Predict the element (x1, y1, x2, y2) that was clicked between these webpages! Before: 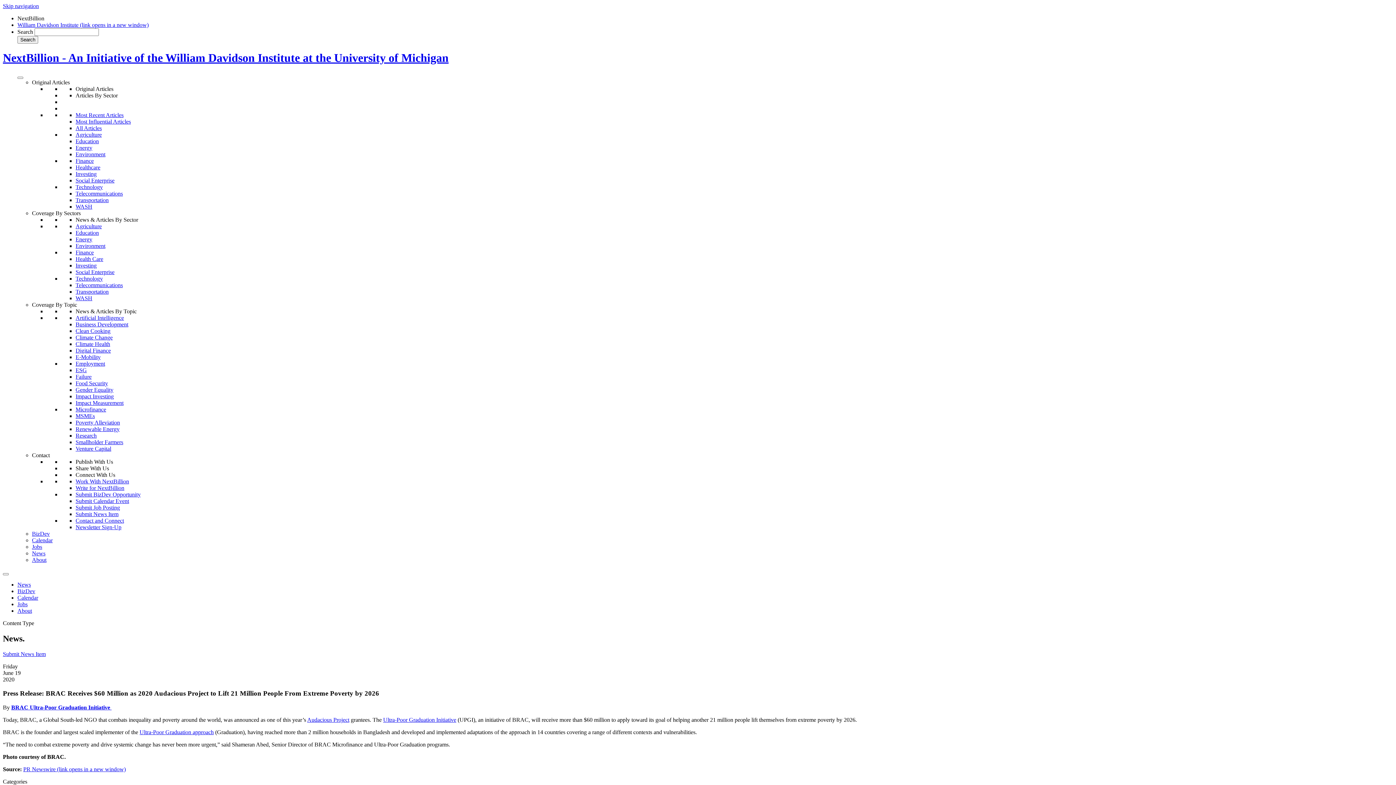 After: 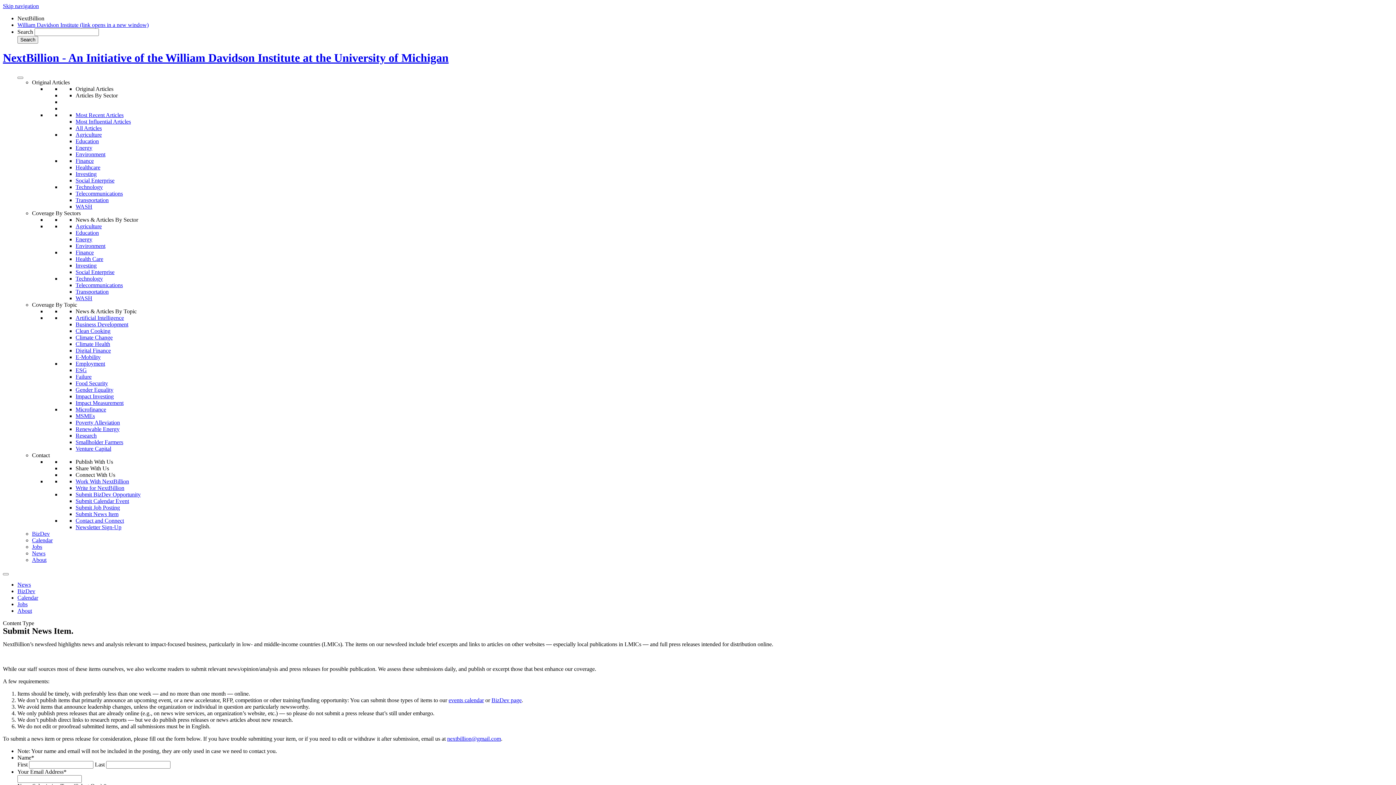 Action: bbox: (2, 651, 45, 657) label: Submit News Item